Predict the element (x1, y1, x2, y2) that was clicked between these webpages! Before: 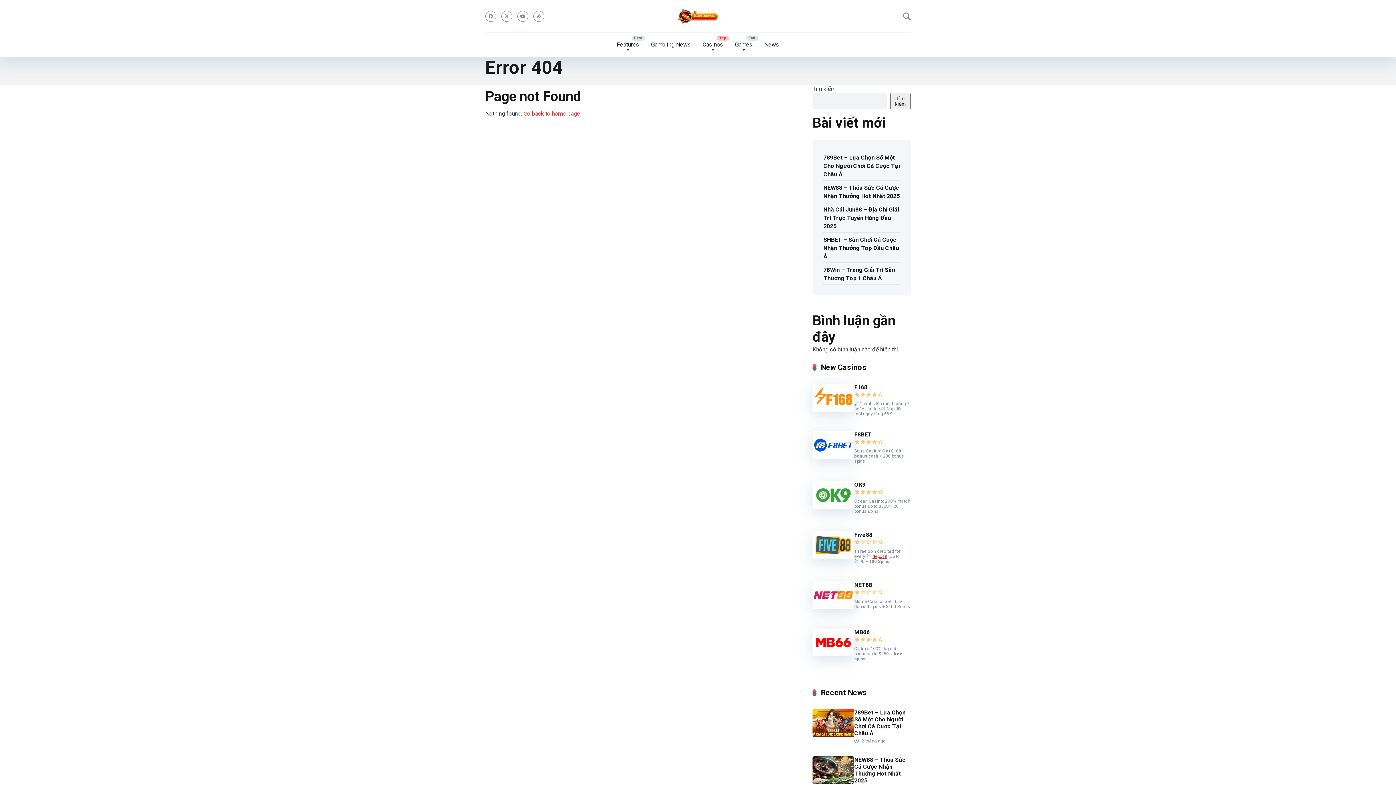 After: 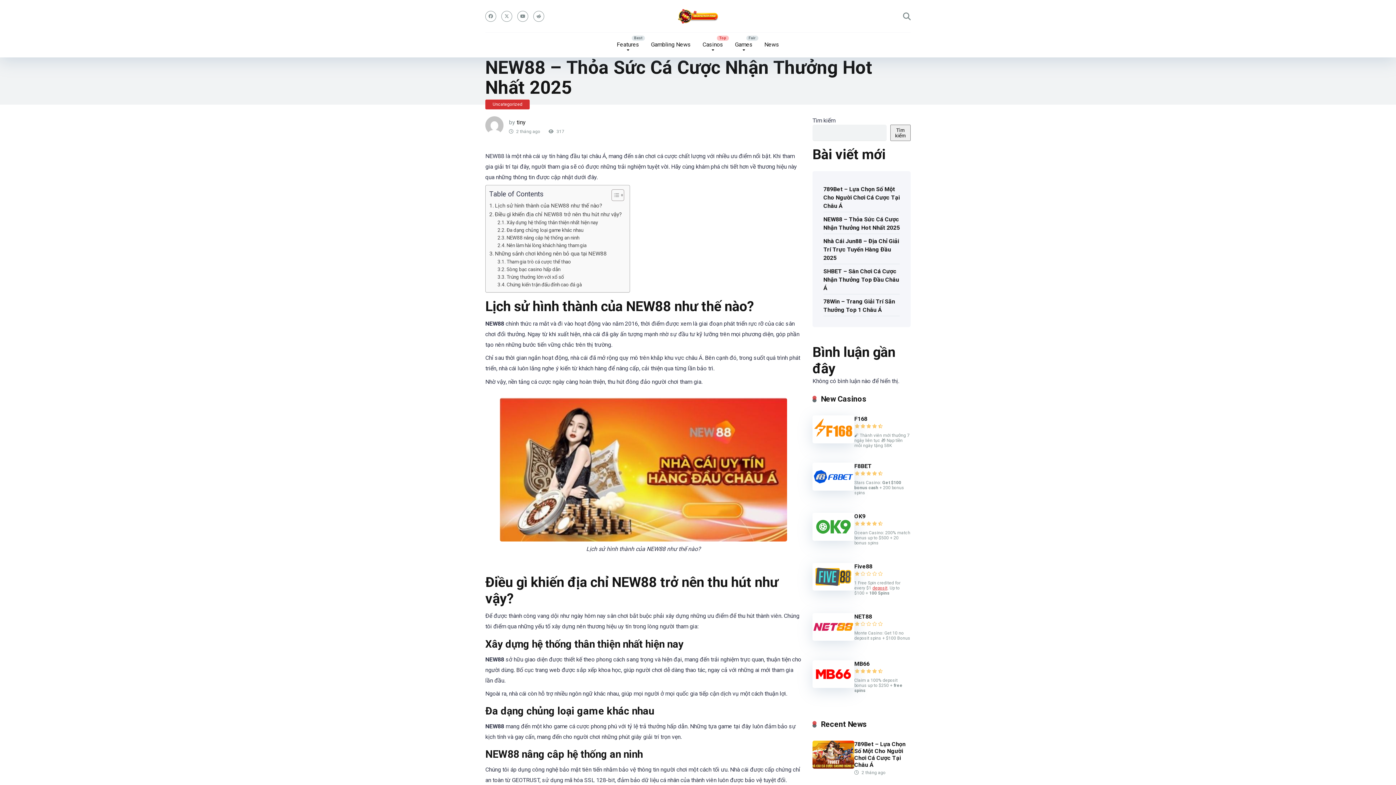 Action: bbox: (812, 779, 854, 786)